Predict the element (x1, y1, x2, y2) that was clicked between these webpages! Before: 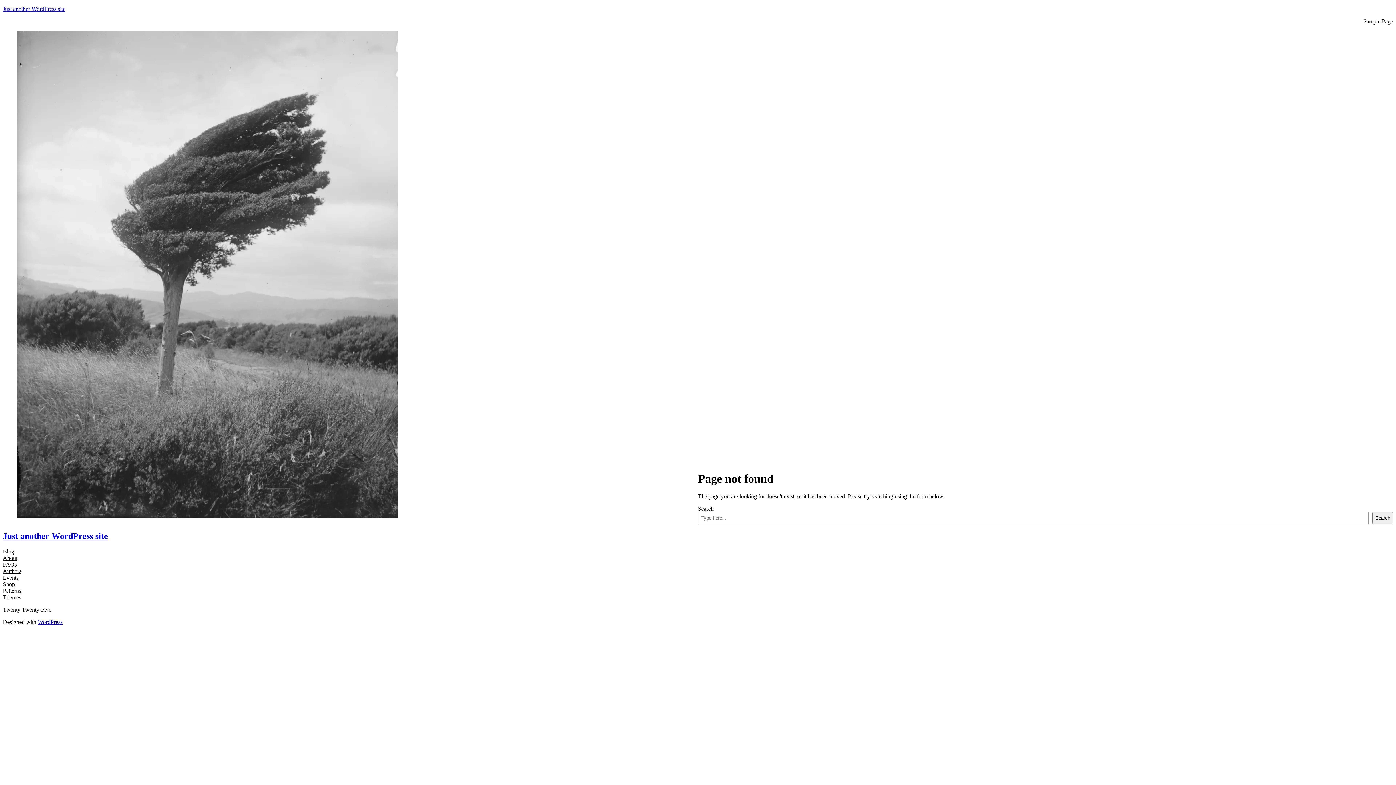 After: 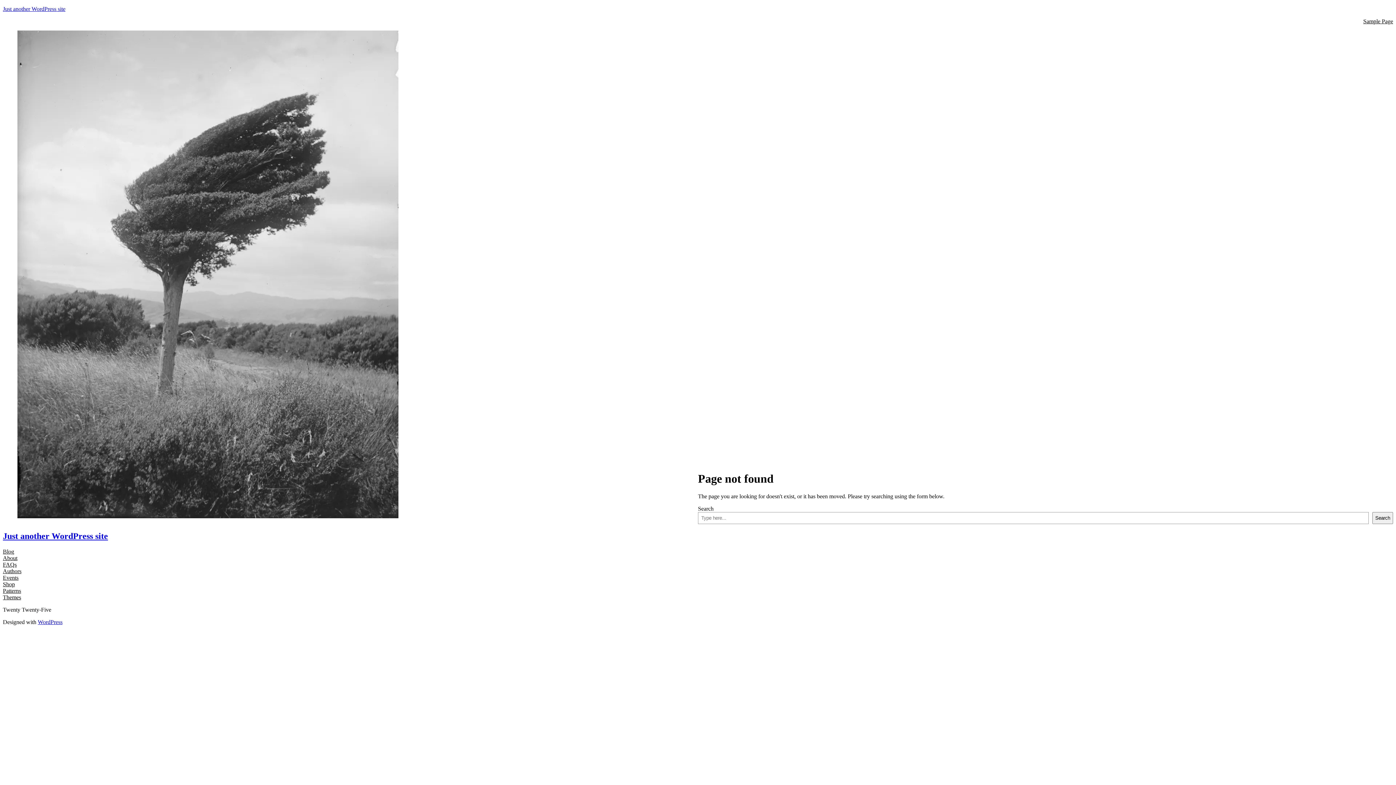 Action: label: Events bbox: (2, 574, 18, 581)